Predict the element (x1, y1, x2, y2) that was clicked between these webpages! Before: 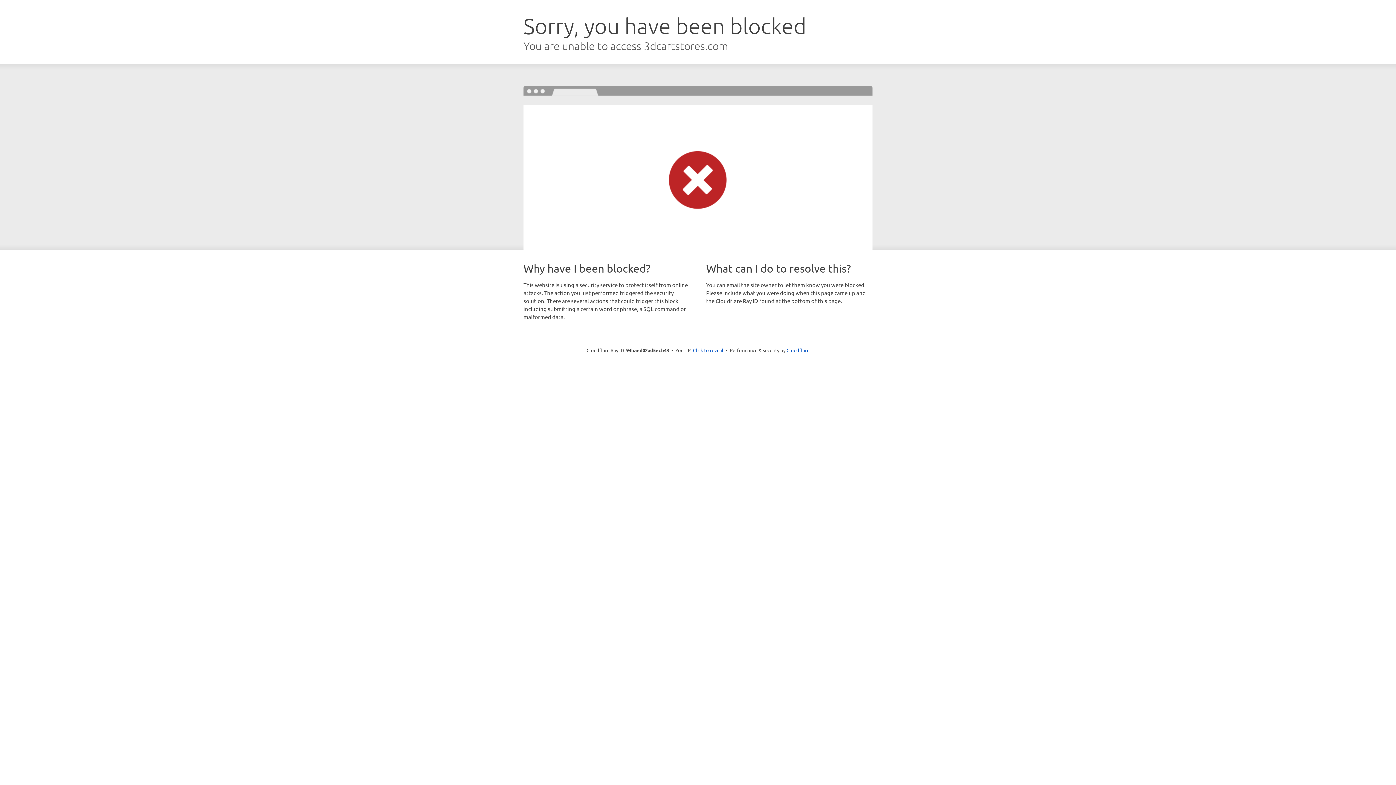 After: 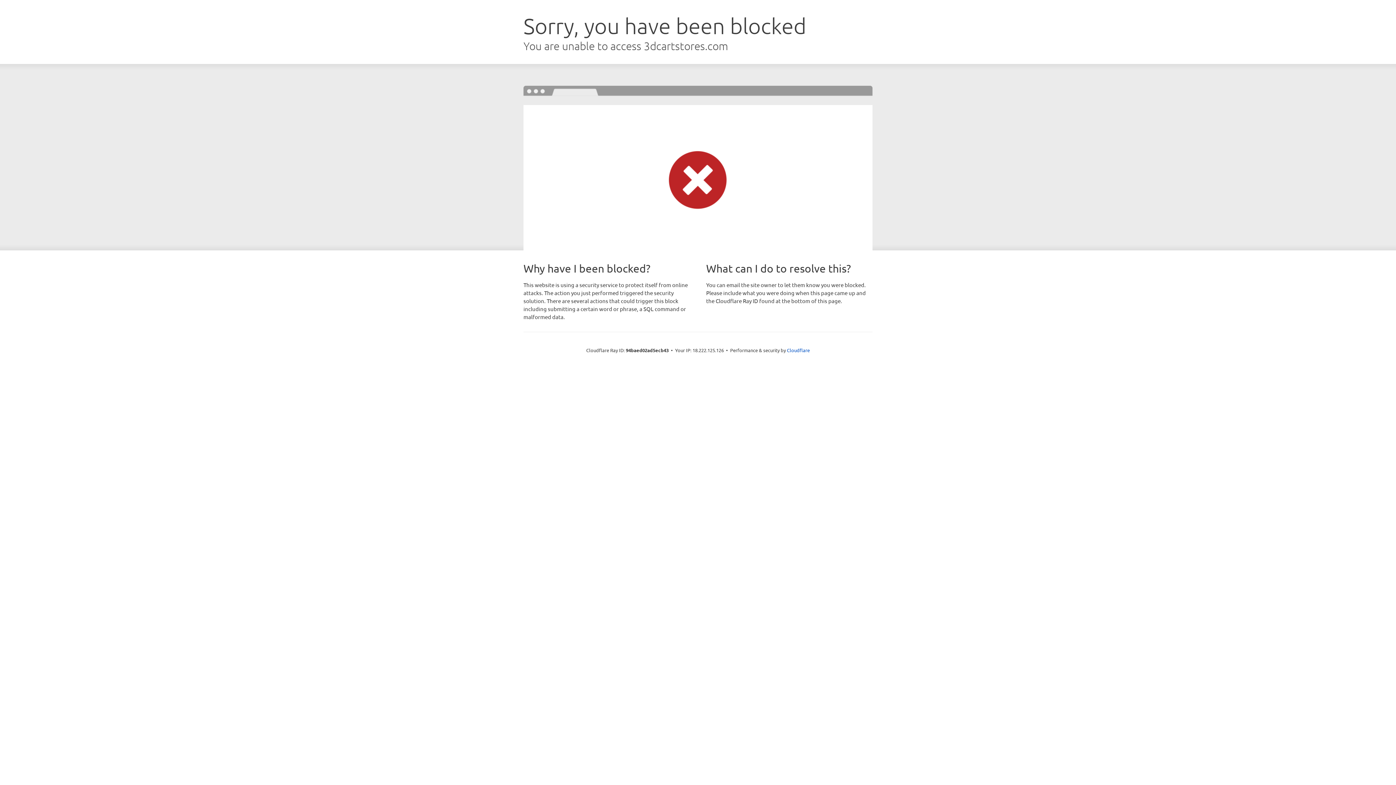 Action: bbox: (693, 346, 723, 353) label: Click to reveal